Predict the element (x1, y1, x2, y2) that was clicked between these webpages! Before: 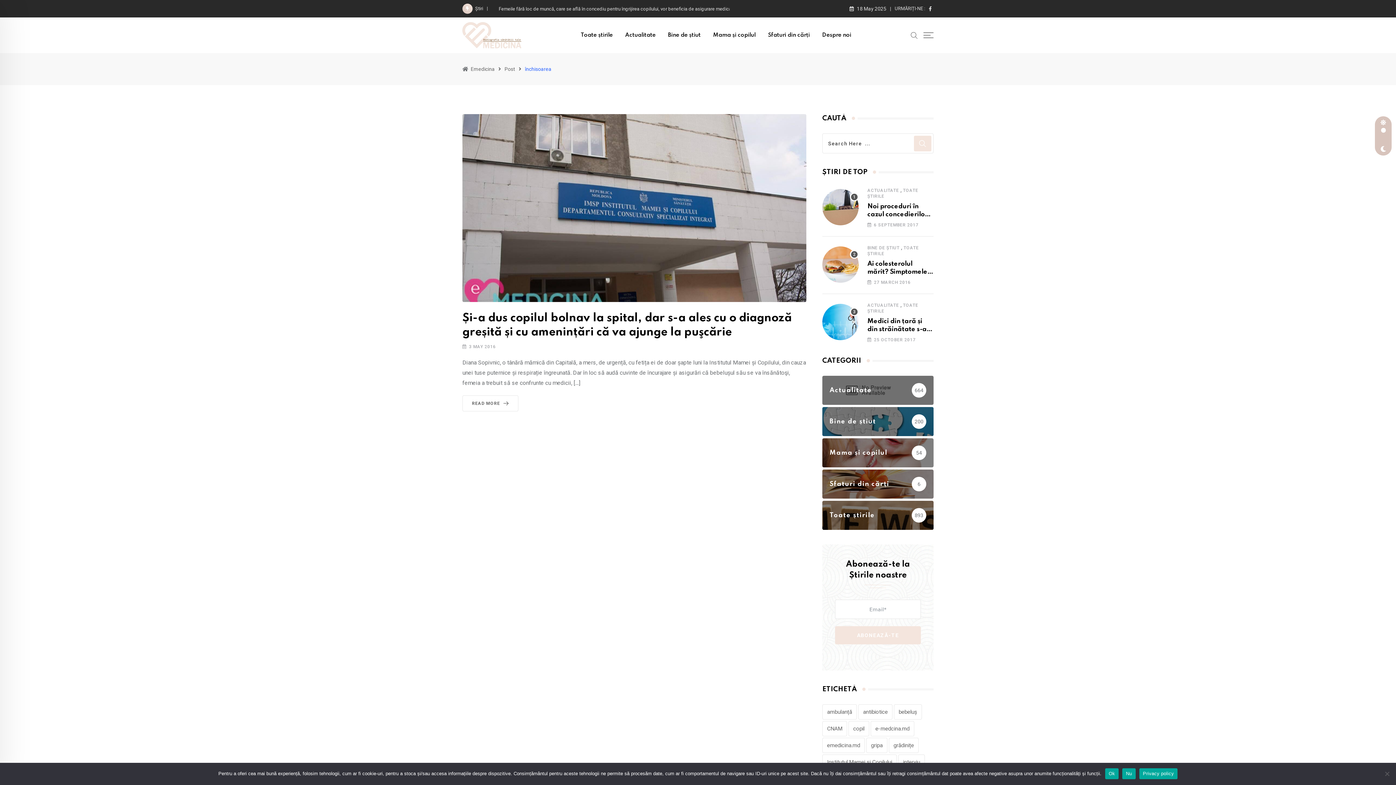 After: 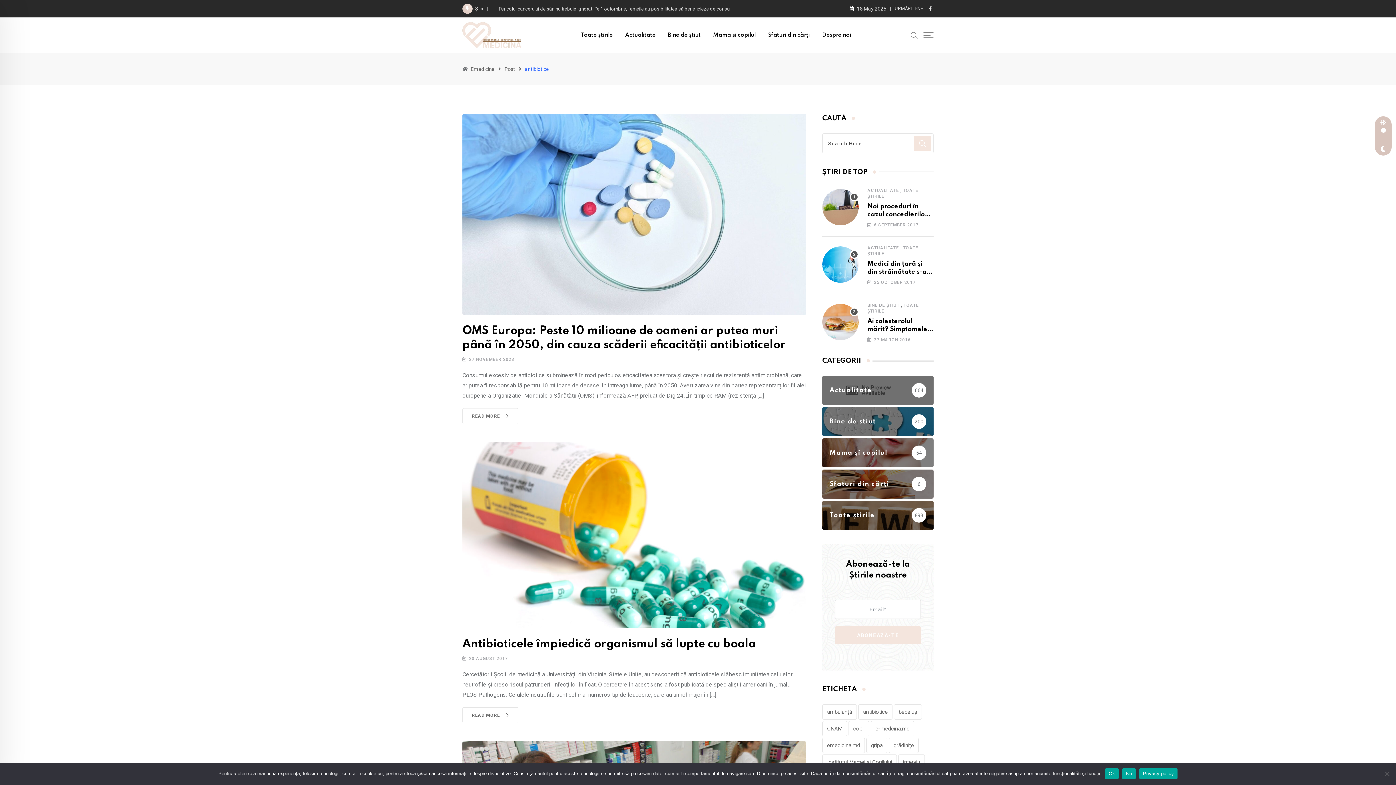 Action: label: antibiotice (6 items) bbox: (858, 704, 892, 720)